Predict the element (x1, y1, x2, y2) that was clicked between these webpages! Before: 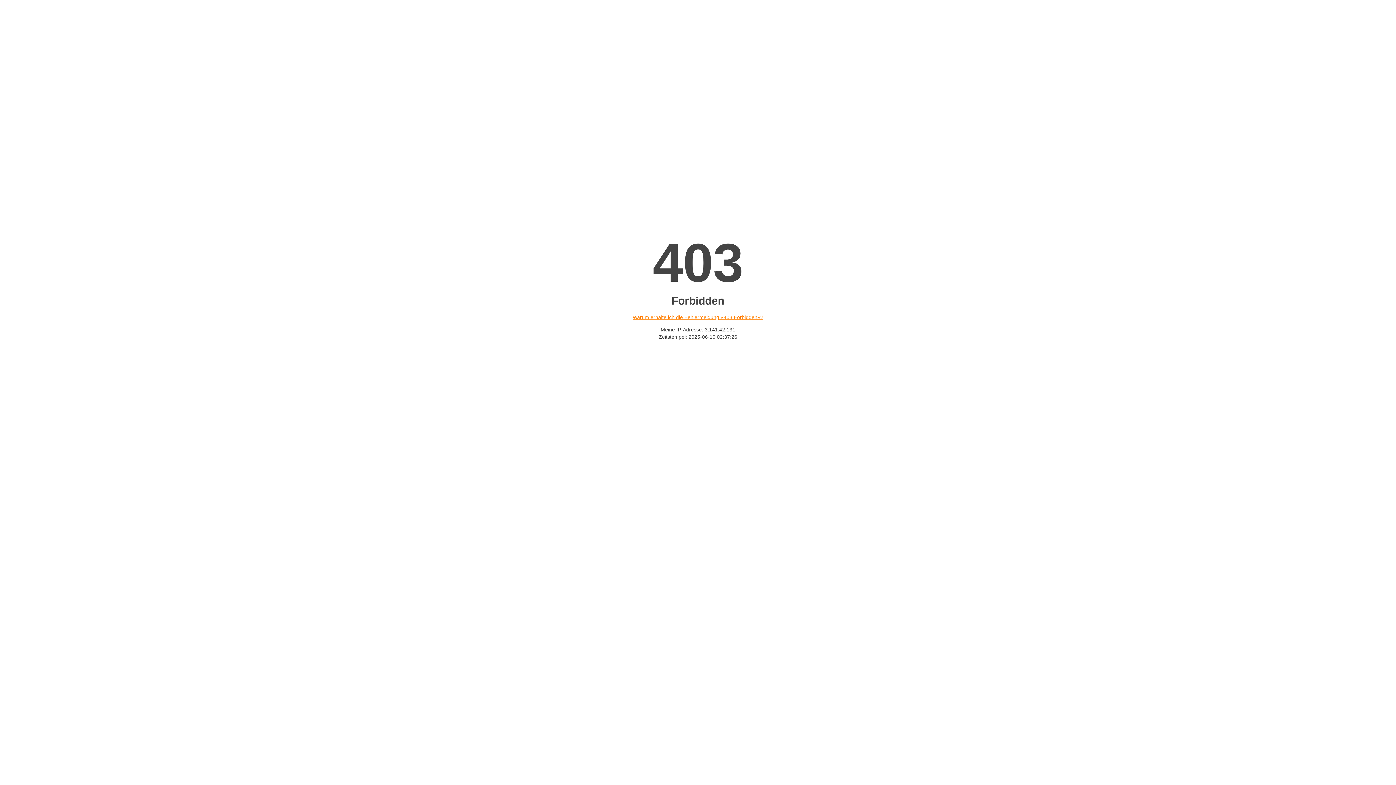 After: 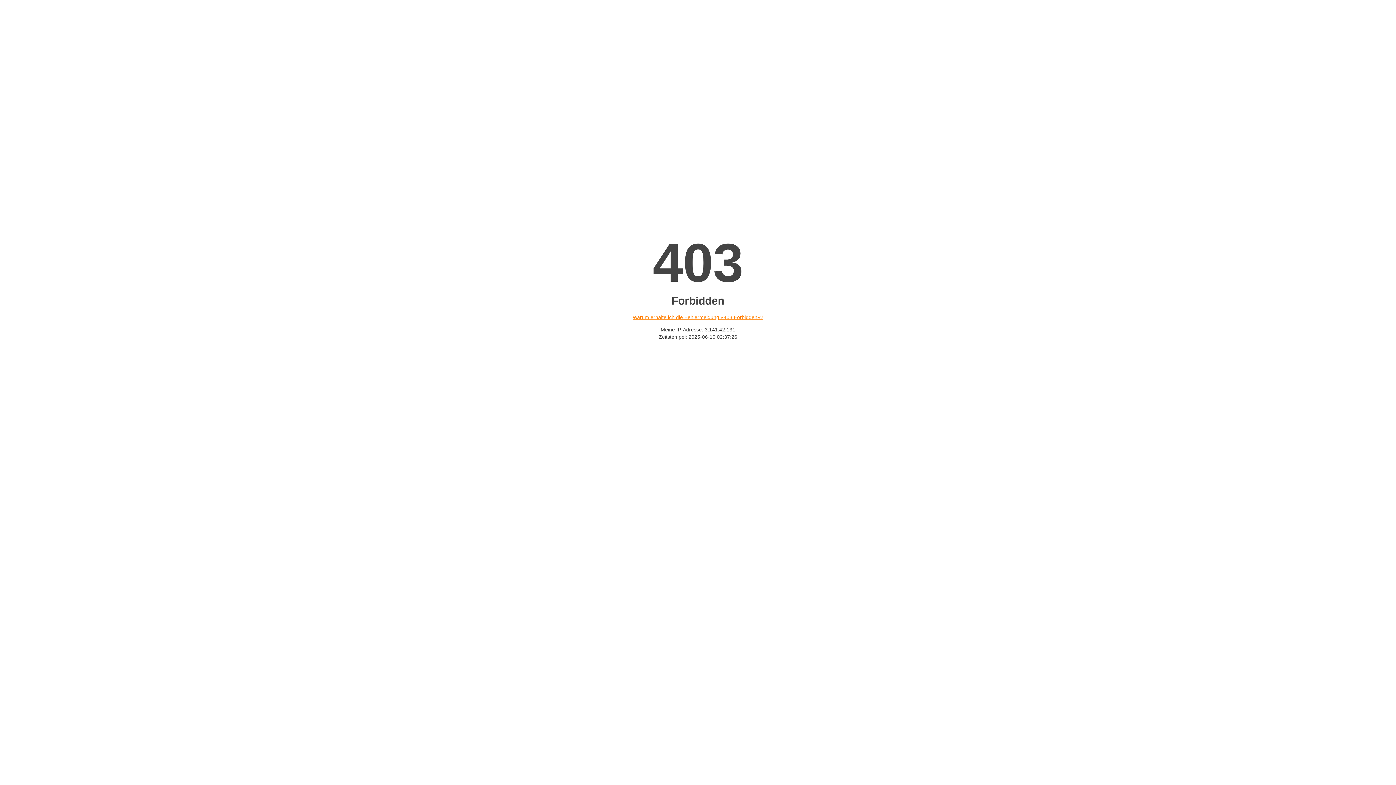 Action: bbox: (632, 314, 763, 320) label: Warum erhalte ich die Fehlermeldung «403 Forbidden»?